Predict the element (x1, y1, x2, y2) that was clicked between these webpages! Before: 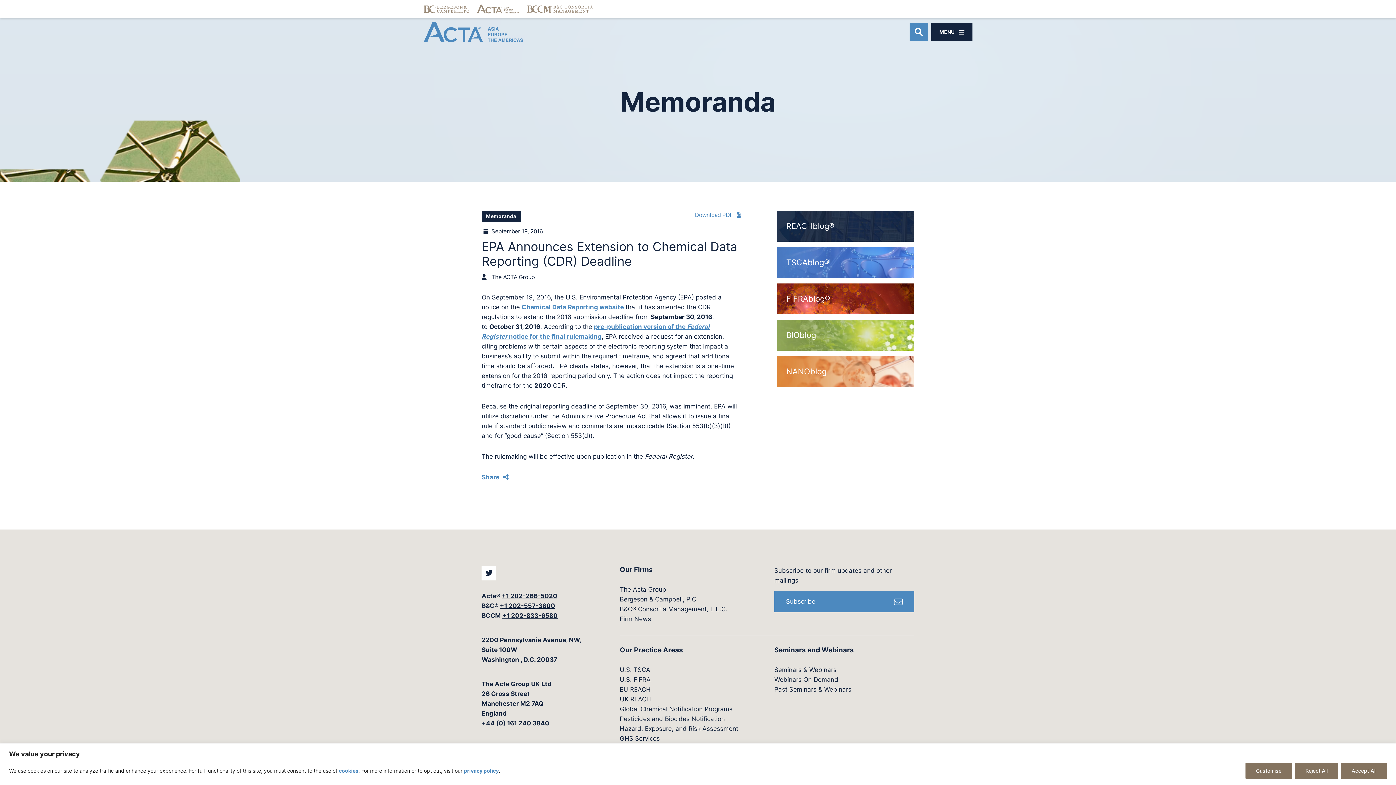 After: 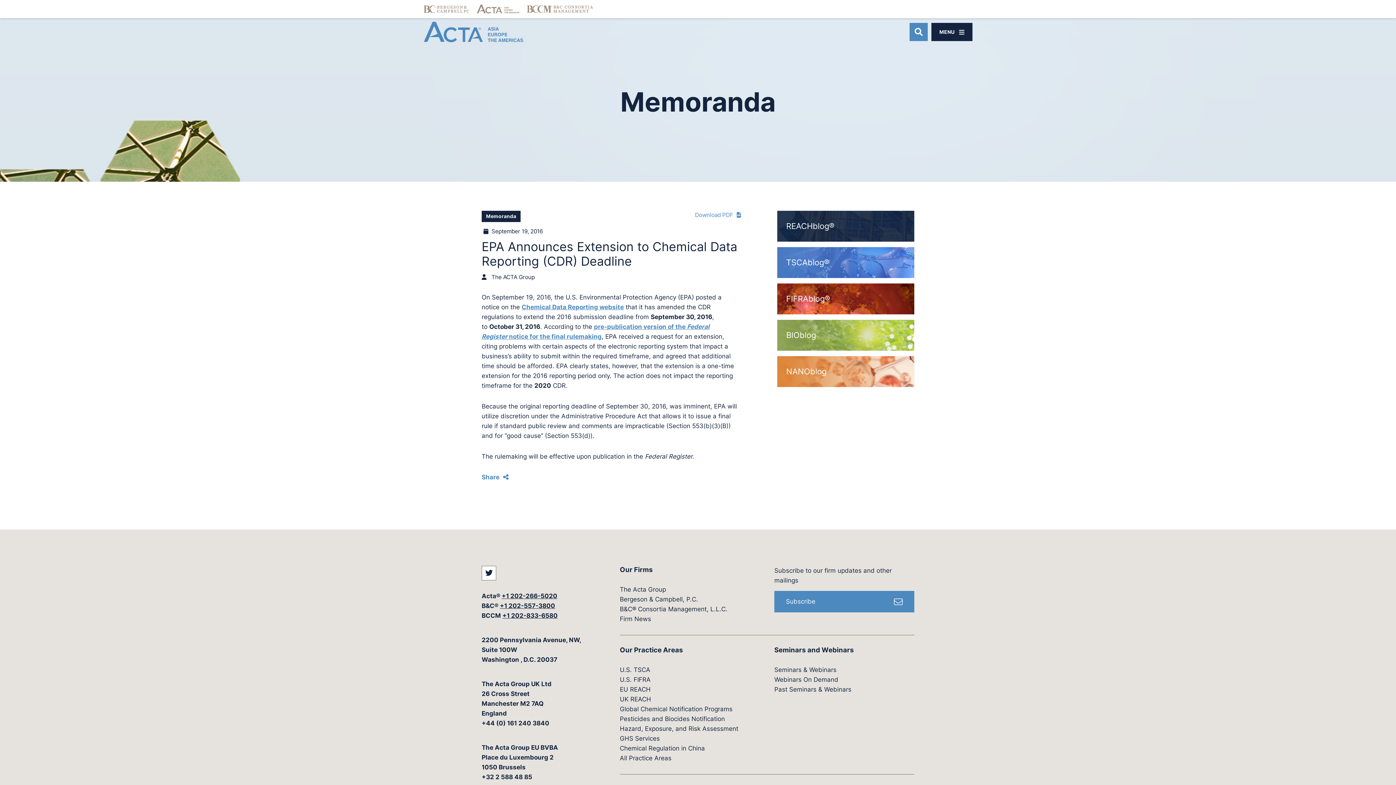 Action: bbox: (1295, 763, 1338, 779) label: Reject All